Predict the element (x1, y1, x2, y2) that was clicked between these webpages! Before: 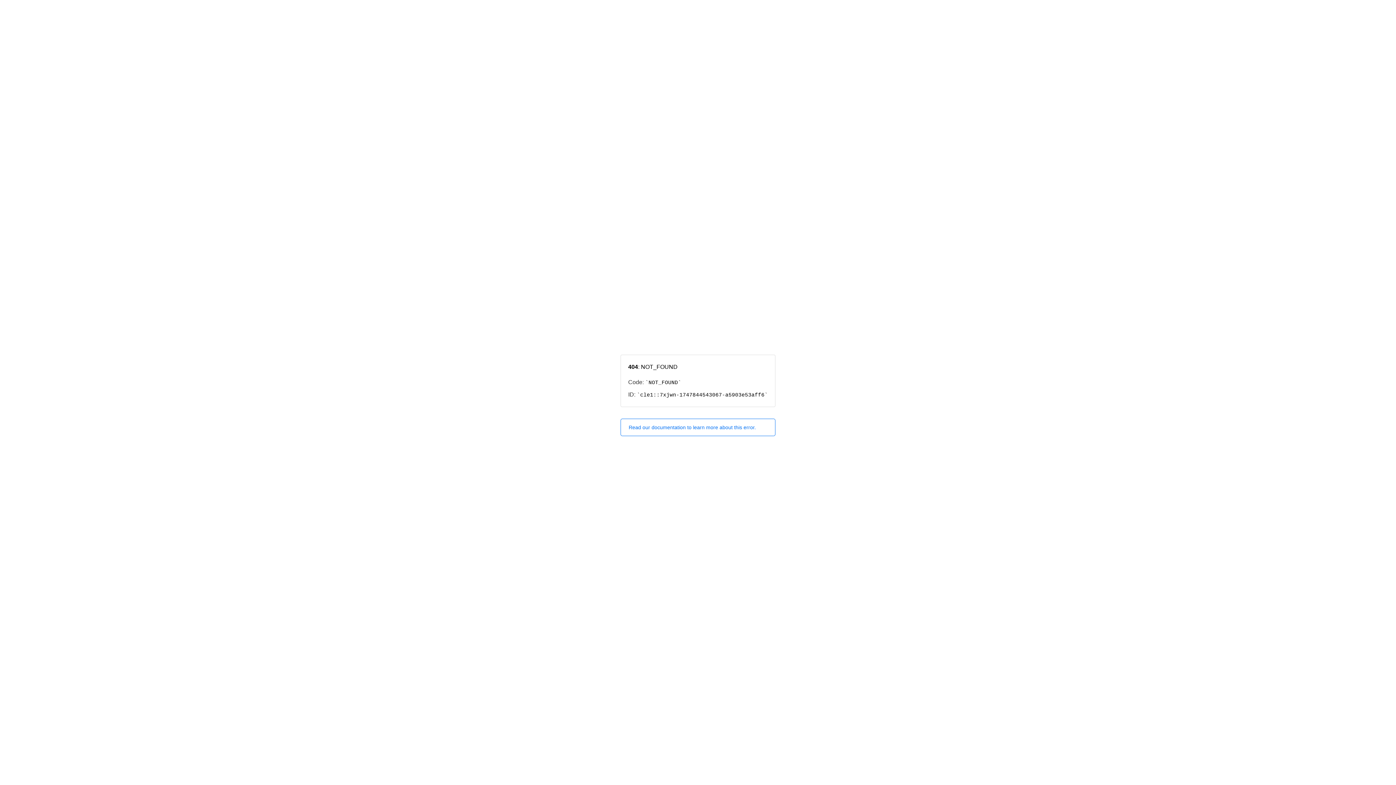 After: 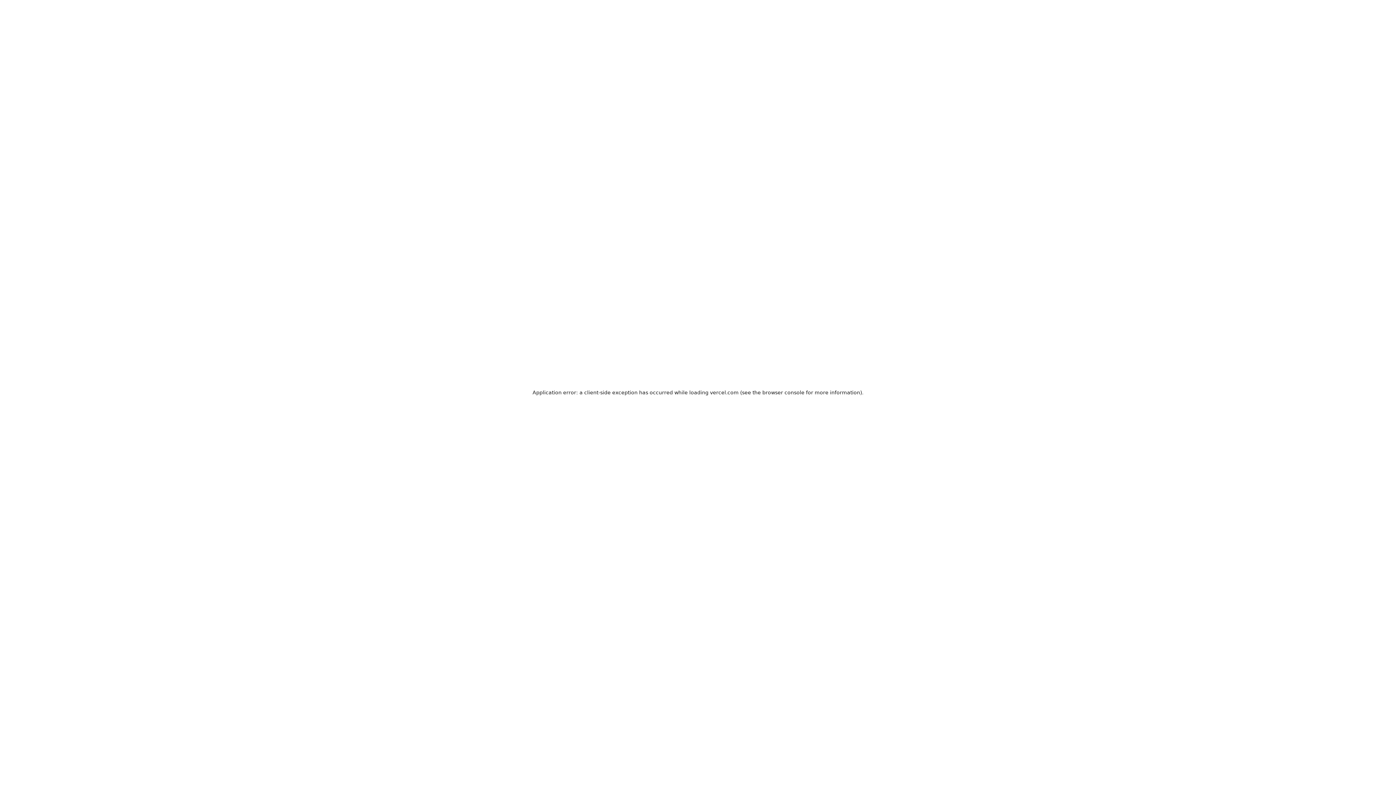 Action: label: Read our documentation to learn more about this error. bbox: (620, 418, 775, 436)